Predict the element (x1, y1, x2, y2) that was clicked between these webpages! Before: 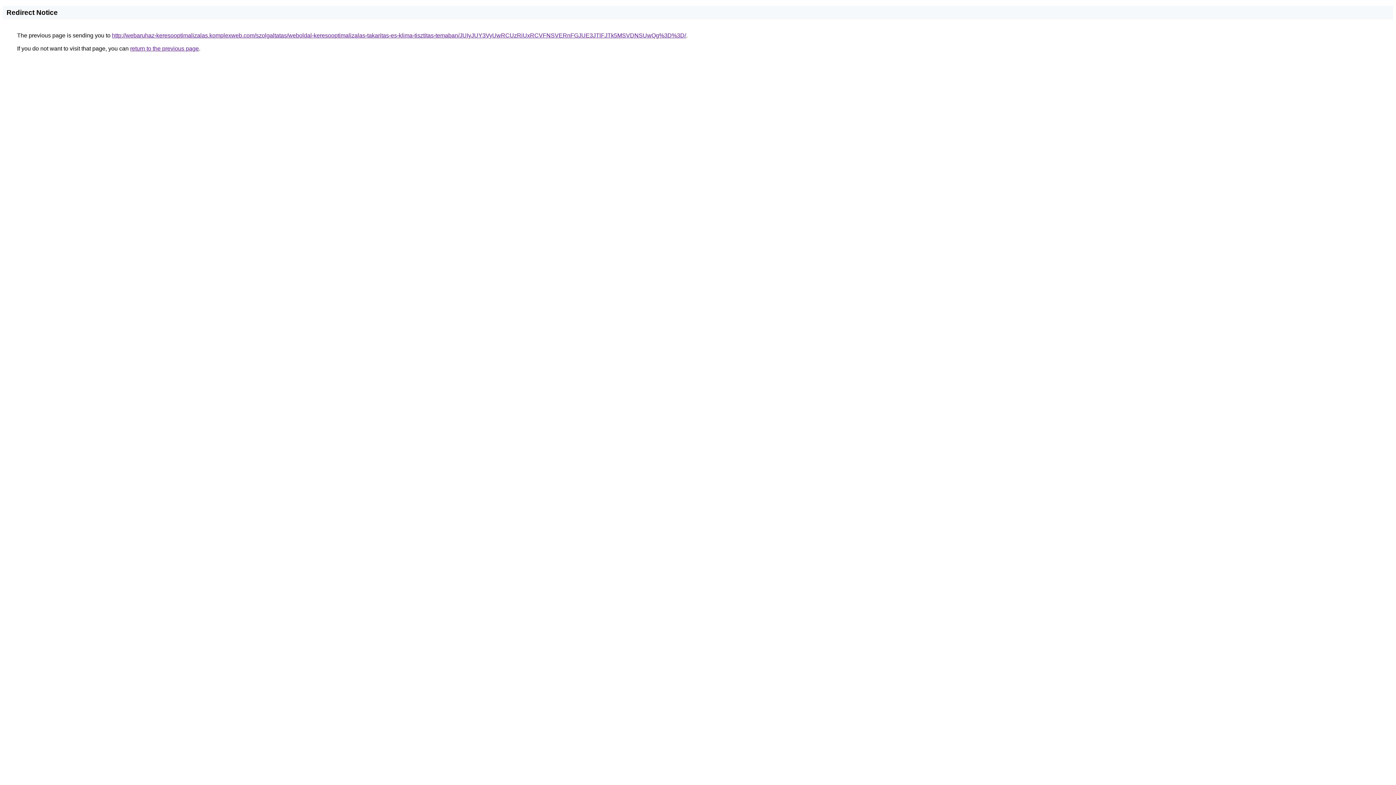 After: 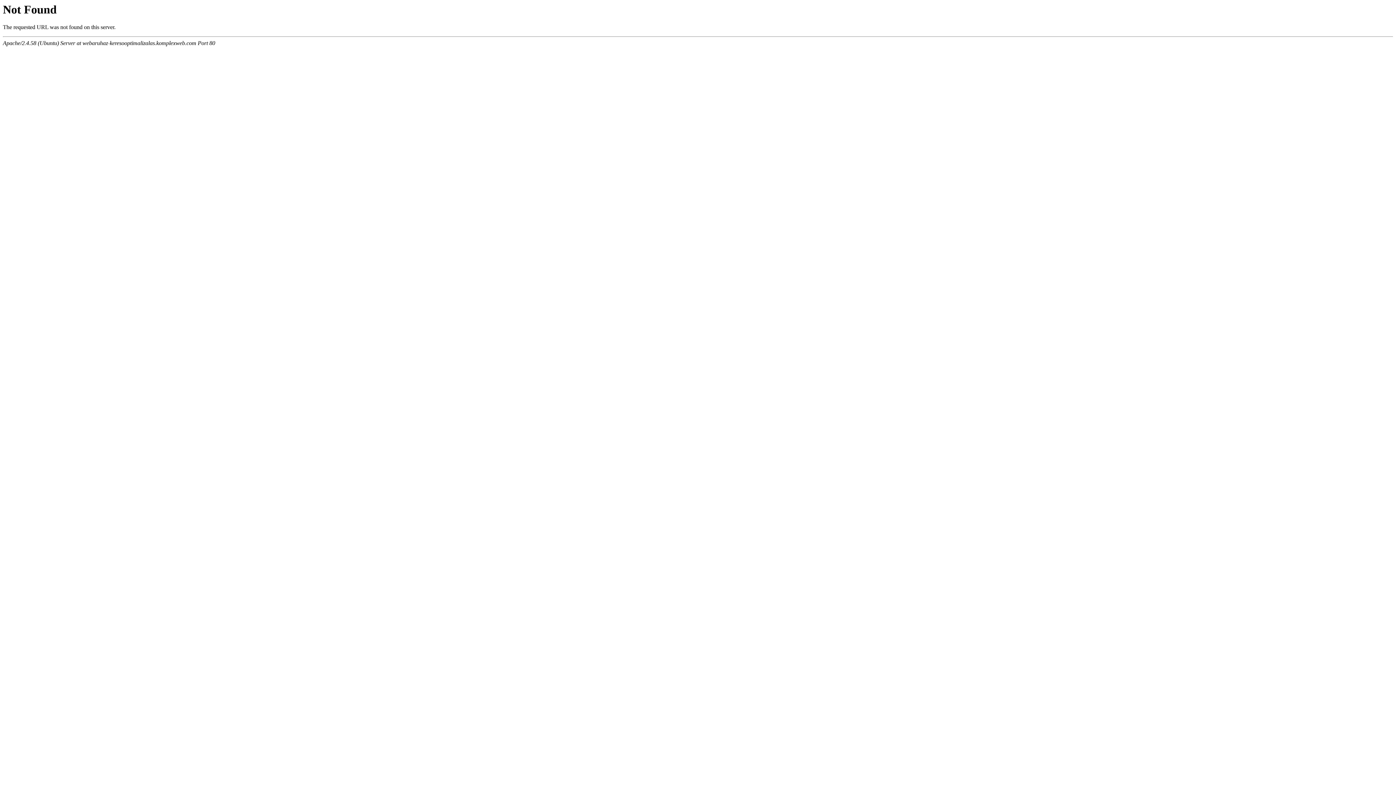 Action: bbox: (112, 32, 686, 38) label: http://webaruhaz-keresooptimalizalas.komplexweb.com/szolgaltatas/weboldal-keresooptimalizalas-takaritas-es-klima-tisztitas-temaban/JUIyJUY3VyUwRCUzRiUxRCVFNSVERnFGJUE3JTlFJTk5MSVDNSUwQg%3D%3D/